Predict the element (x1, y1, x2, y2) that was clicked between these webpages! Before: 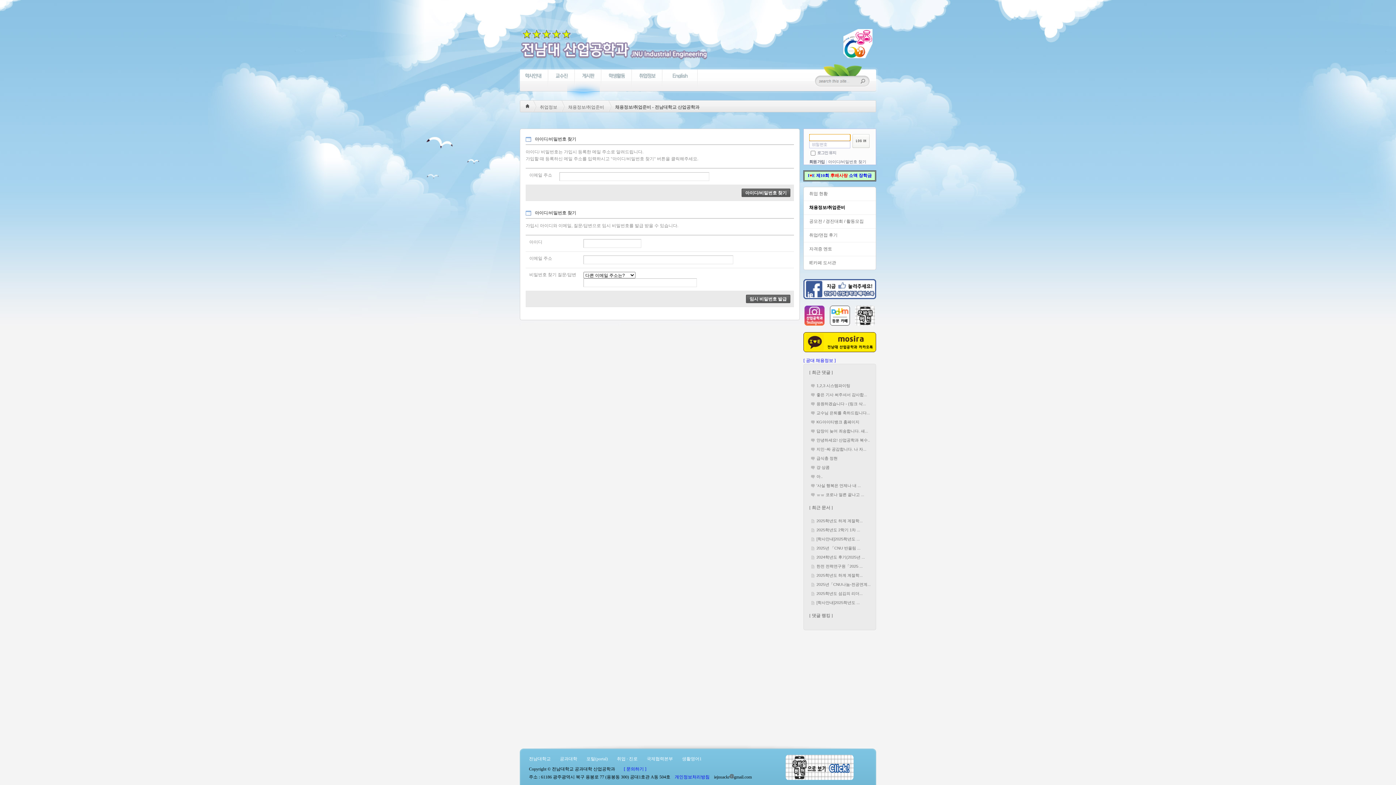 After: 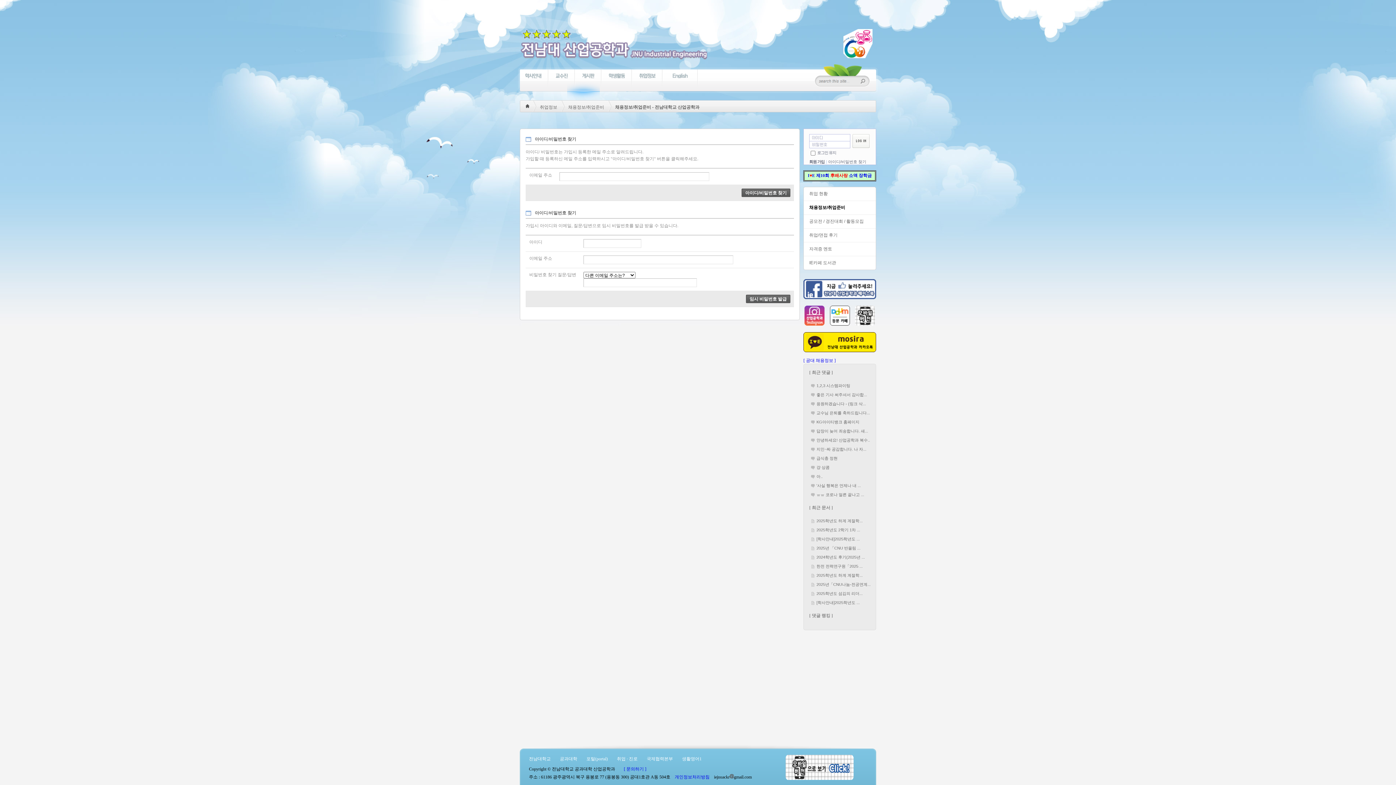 Action: label: 포털(portal) bbox: (586, 756, 608, 761)